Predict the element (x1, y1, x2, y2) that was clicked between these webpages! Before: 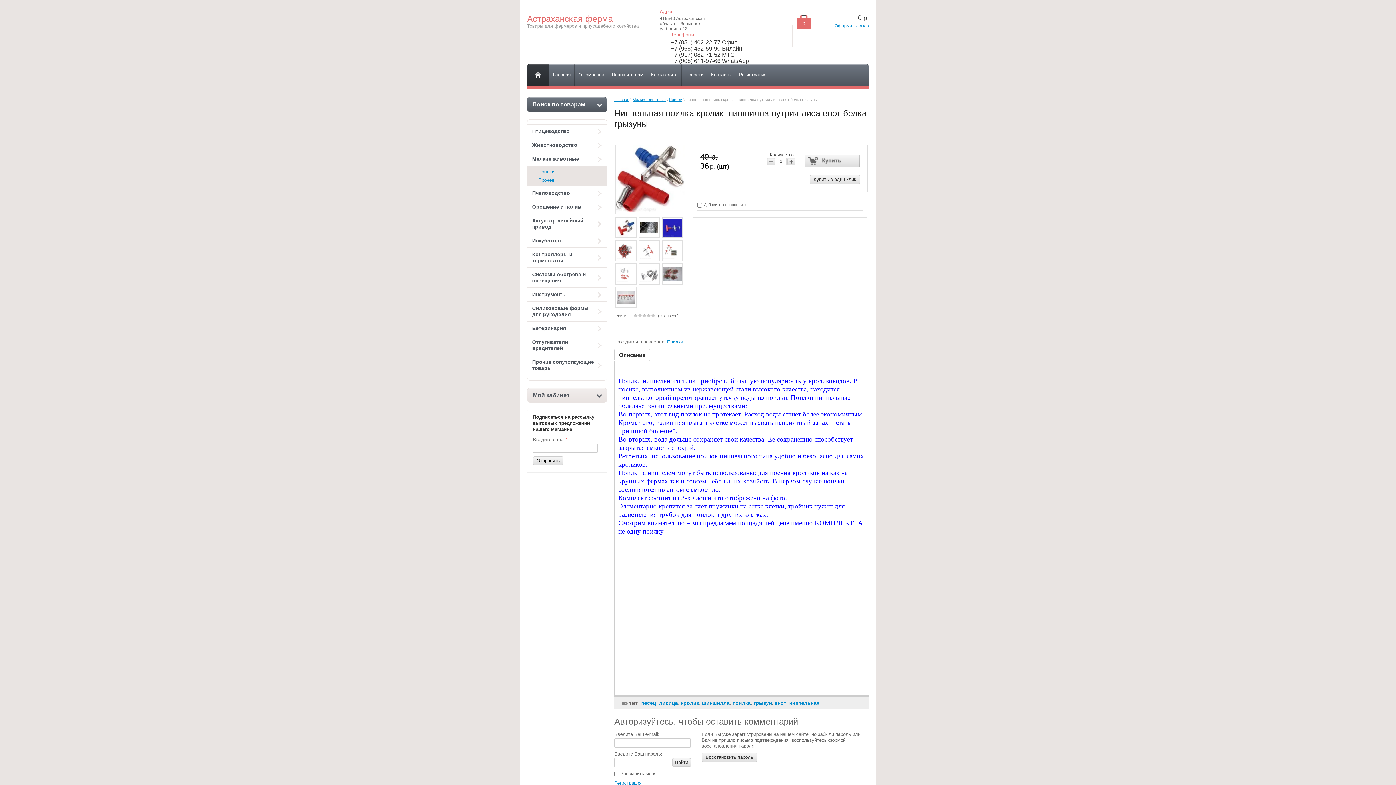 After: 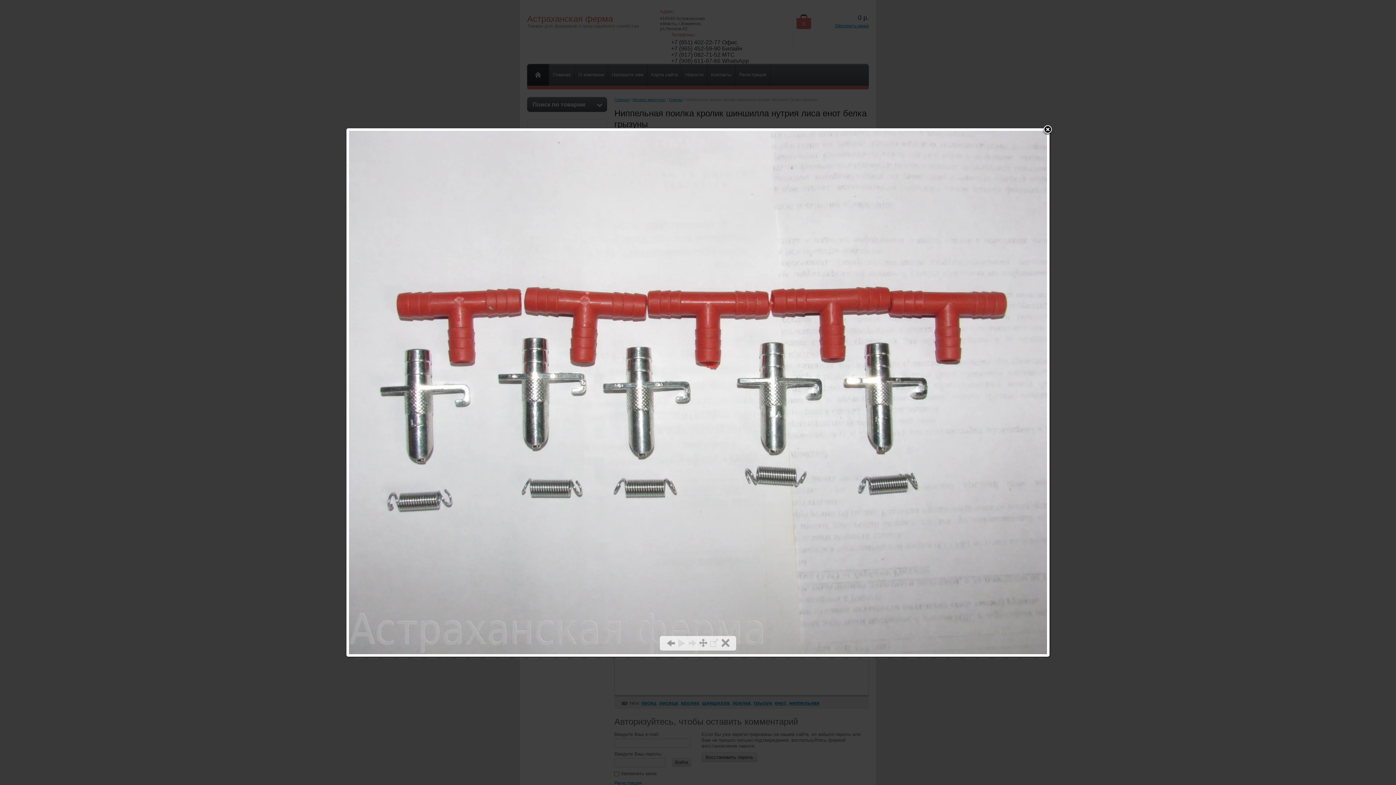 Action: bbox: (617, 302, 635, 307)